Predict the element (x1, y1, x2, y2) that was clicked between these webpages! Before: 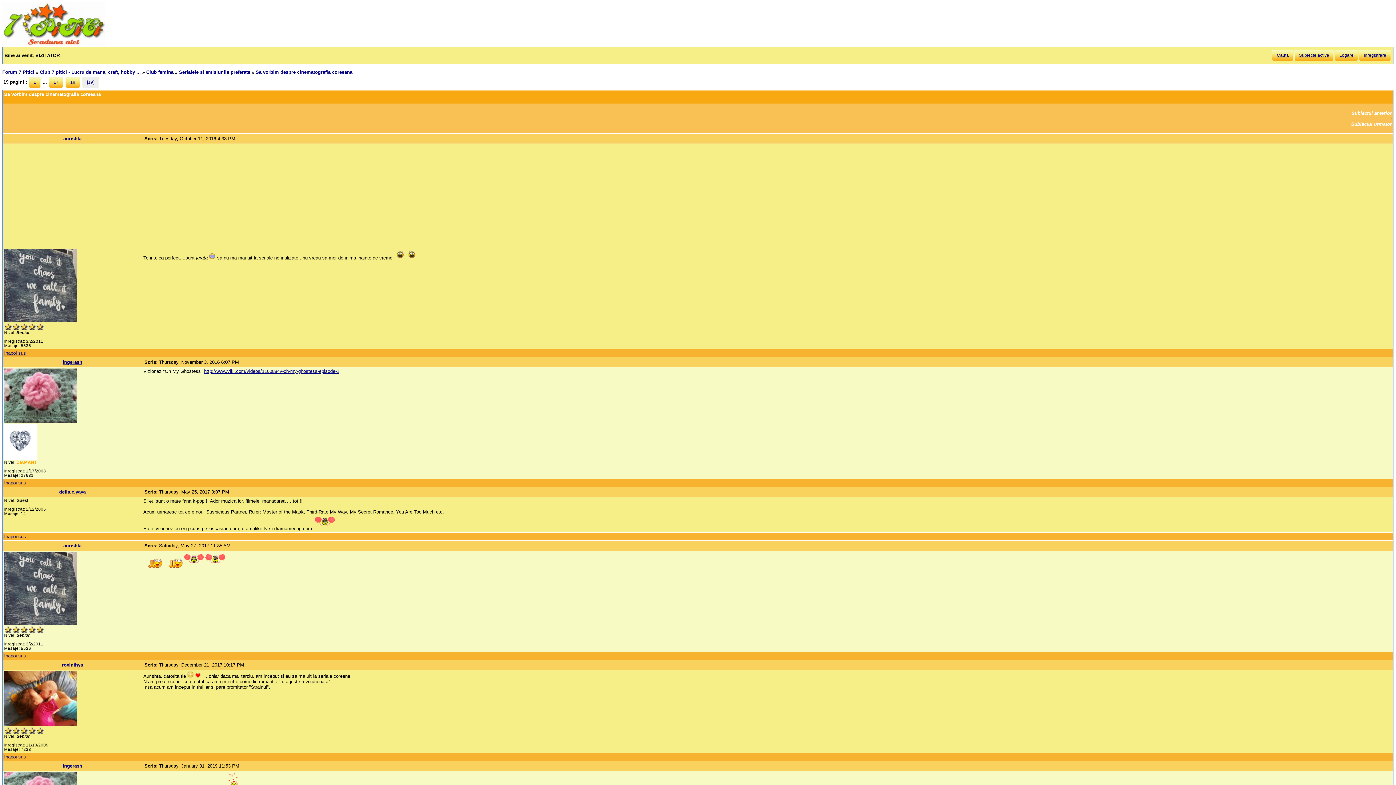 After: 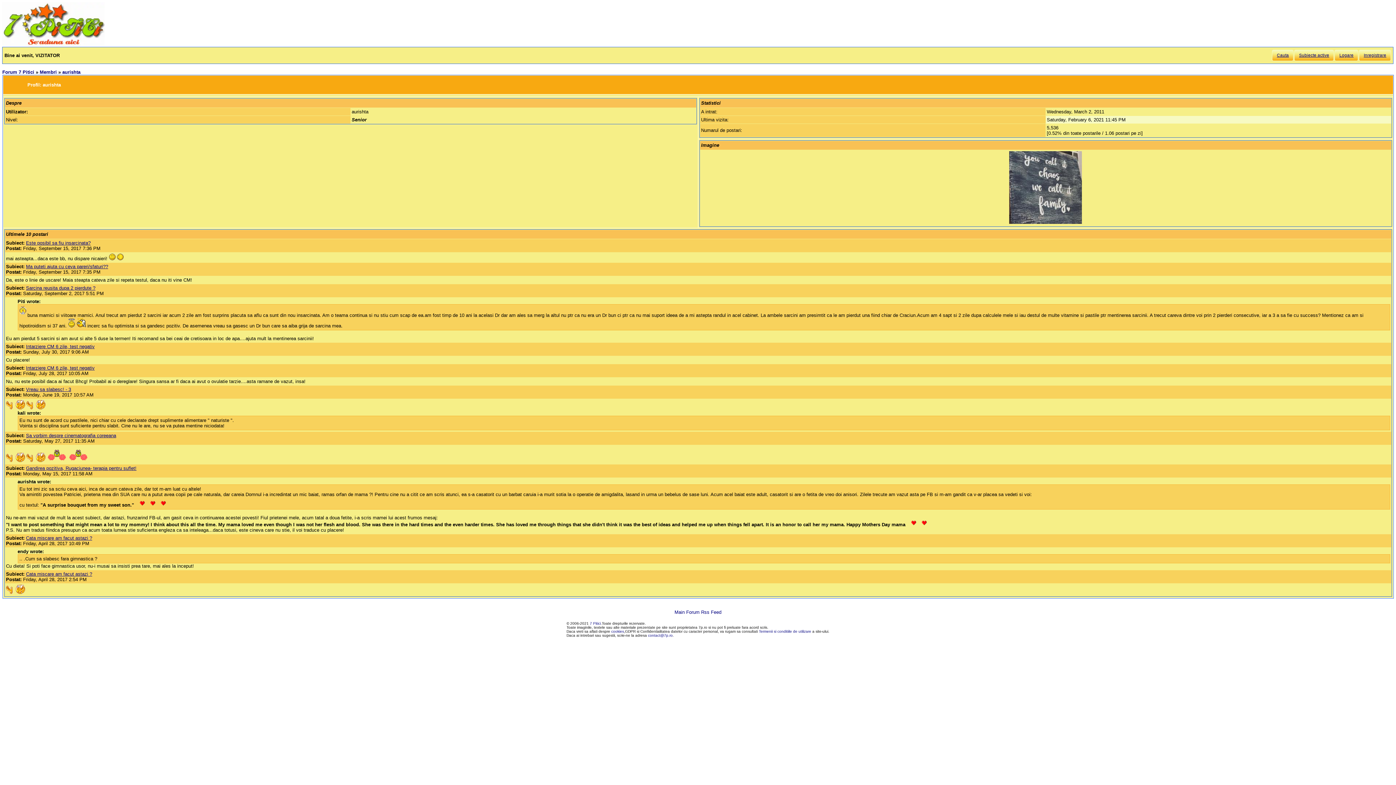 Action: label: aurishta bbox: (63, 136, 81, 141)